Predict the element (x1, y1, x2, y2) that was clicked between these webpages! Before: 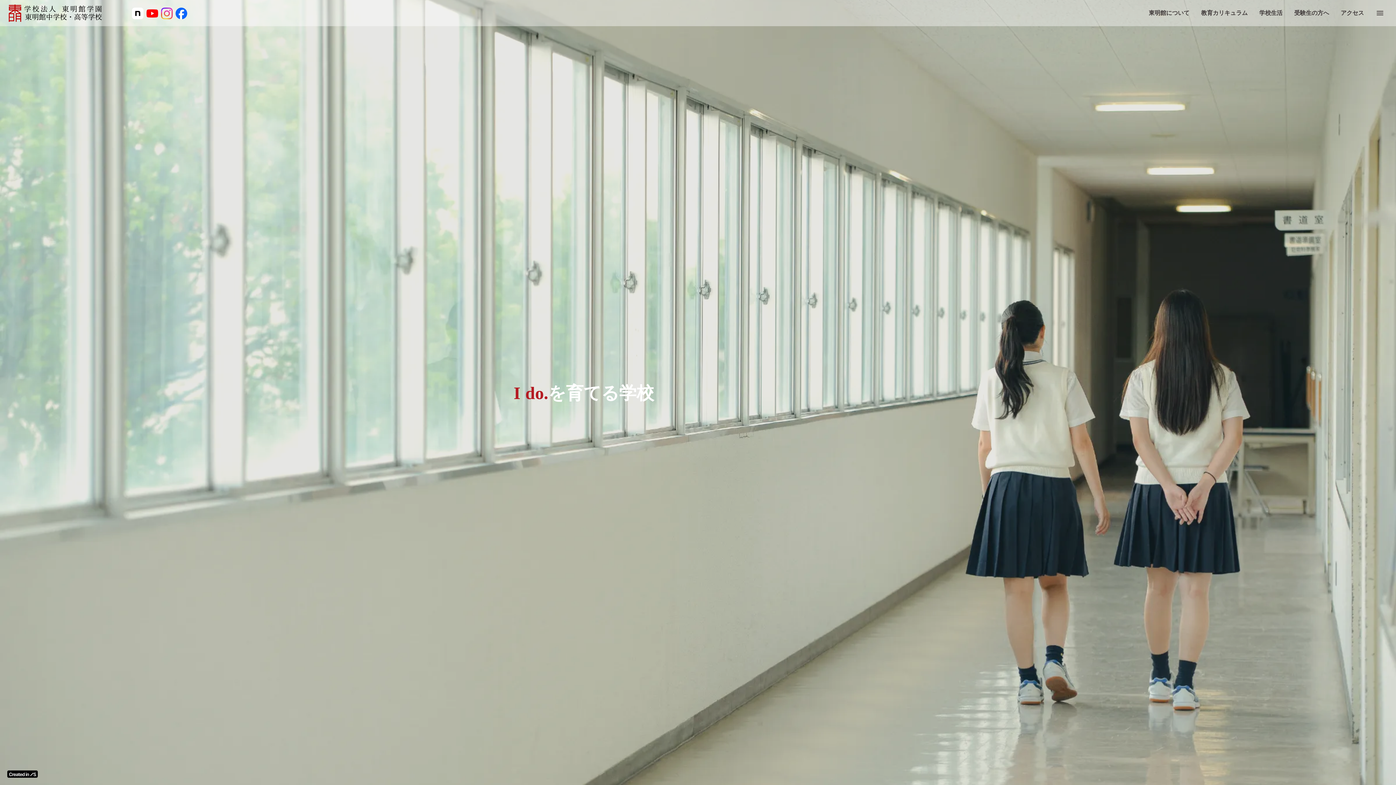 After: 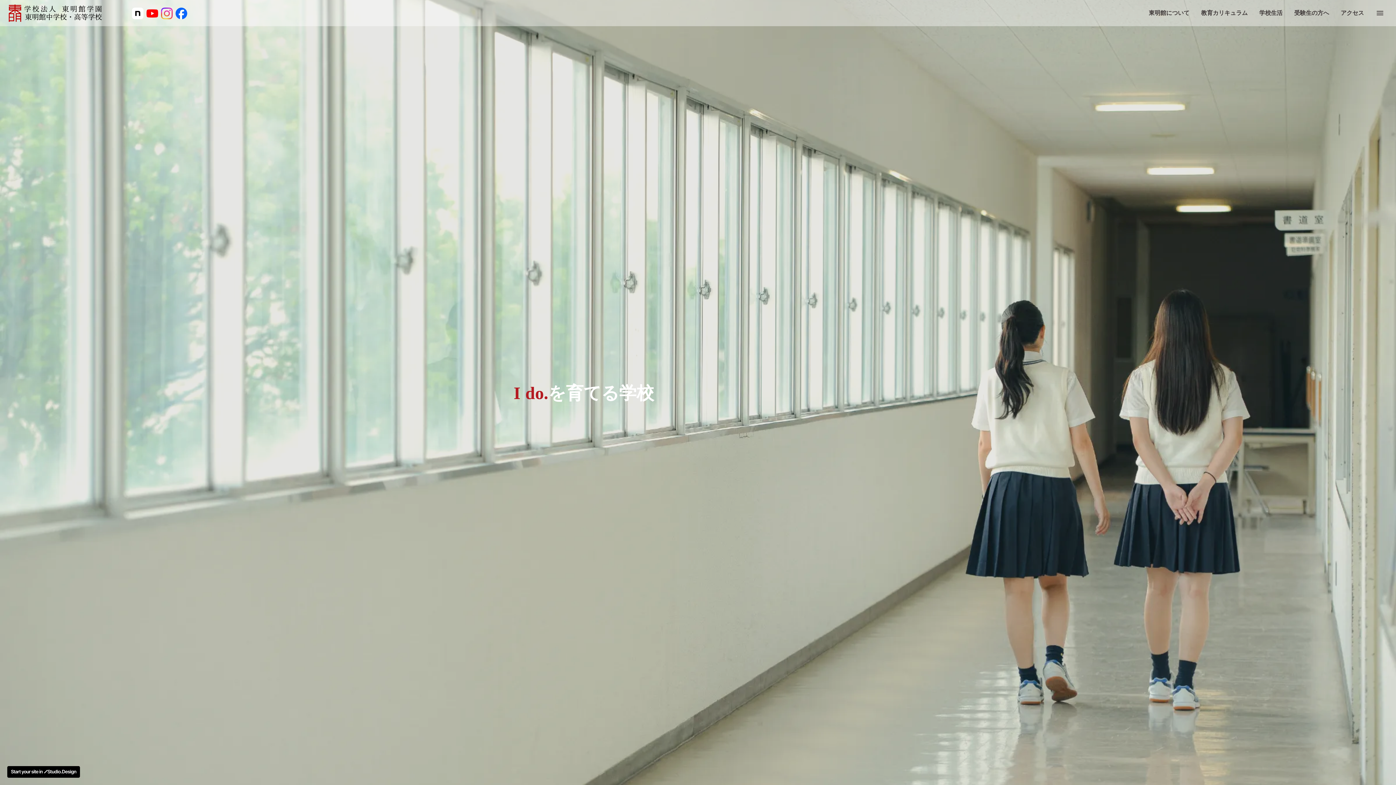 Action: bbox: (7, 770, 37, 778)